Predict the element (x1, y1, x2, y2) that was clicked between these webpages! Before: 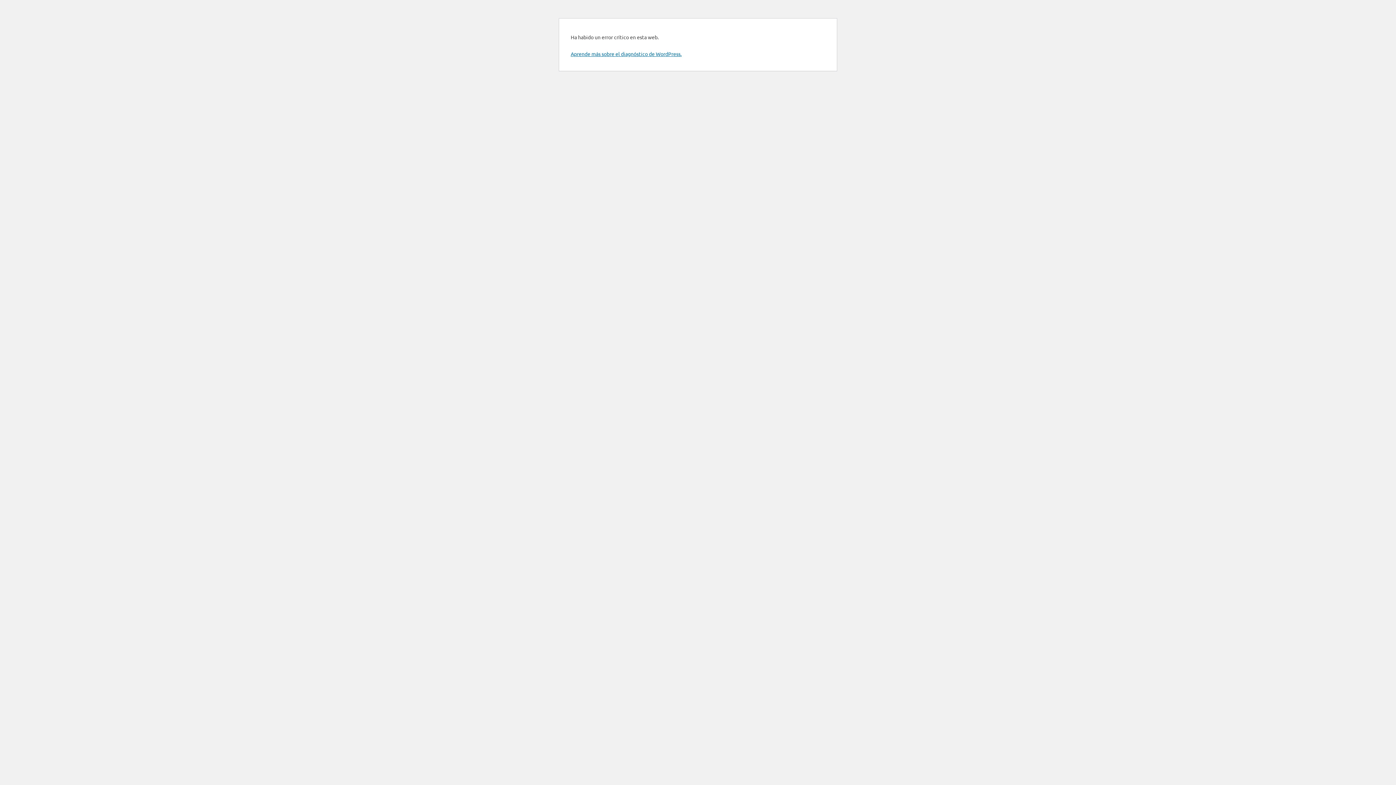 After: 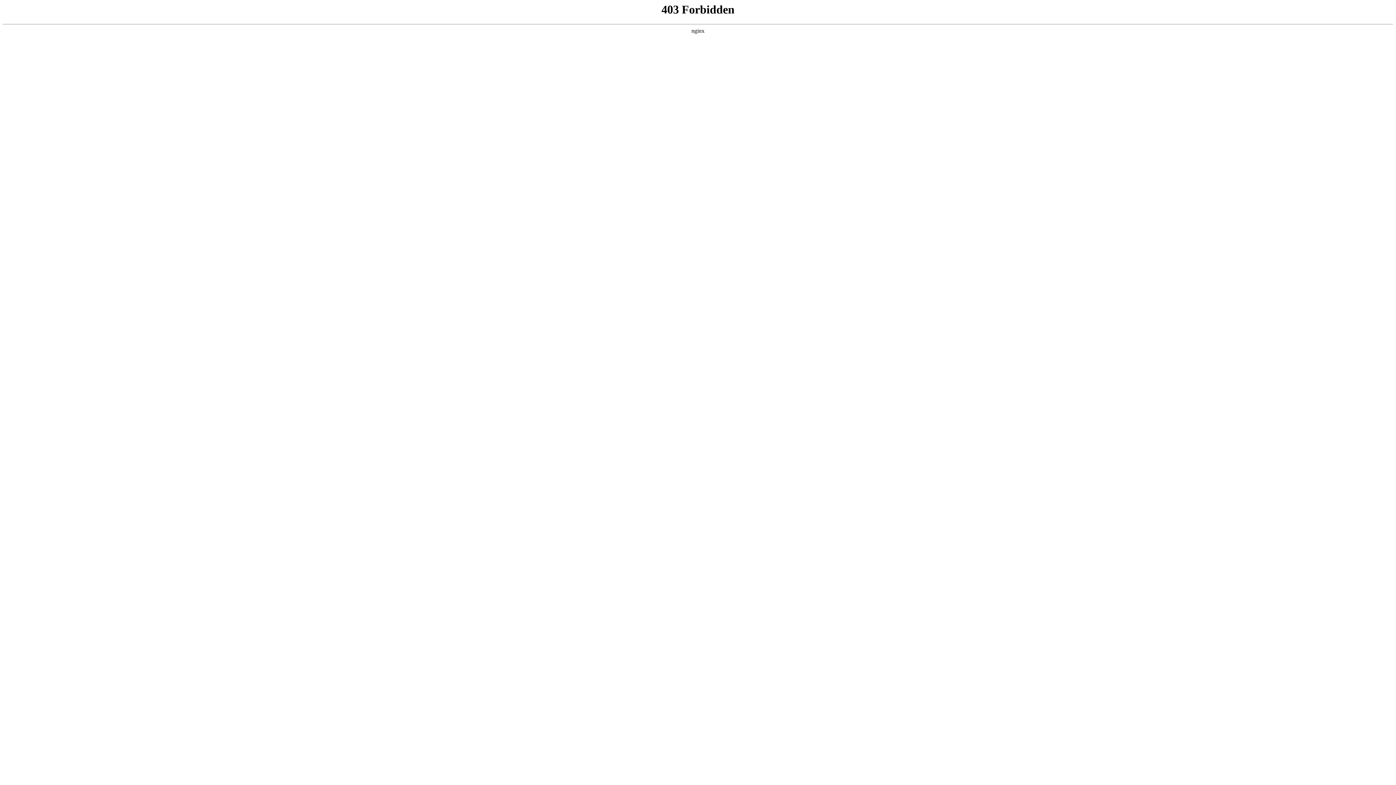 Action: bbox: (570, 50, 681, 57) label: Aprende más sobre el diagnóstico de WordPress.